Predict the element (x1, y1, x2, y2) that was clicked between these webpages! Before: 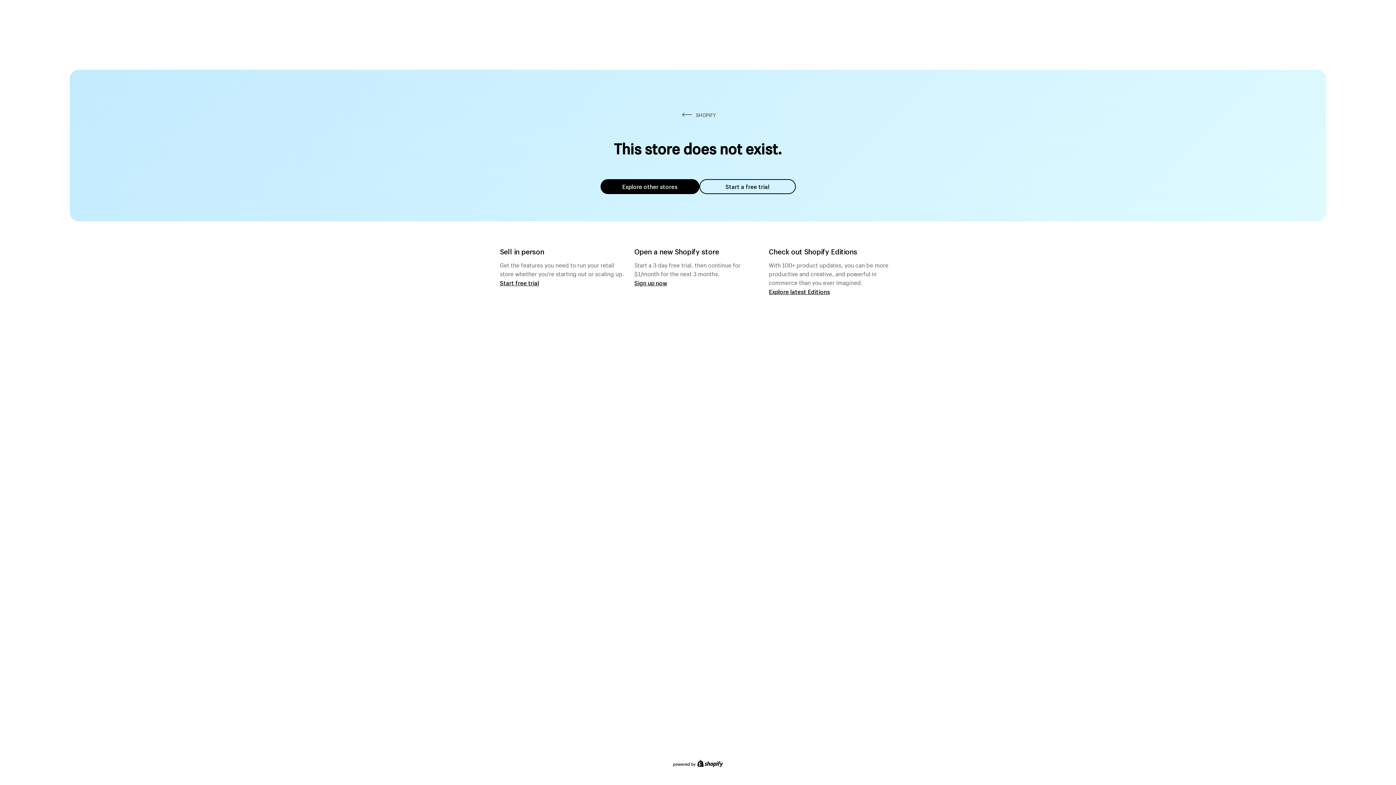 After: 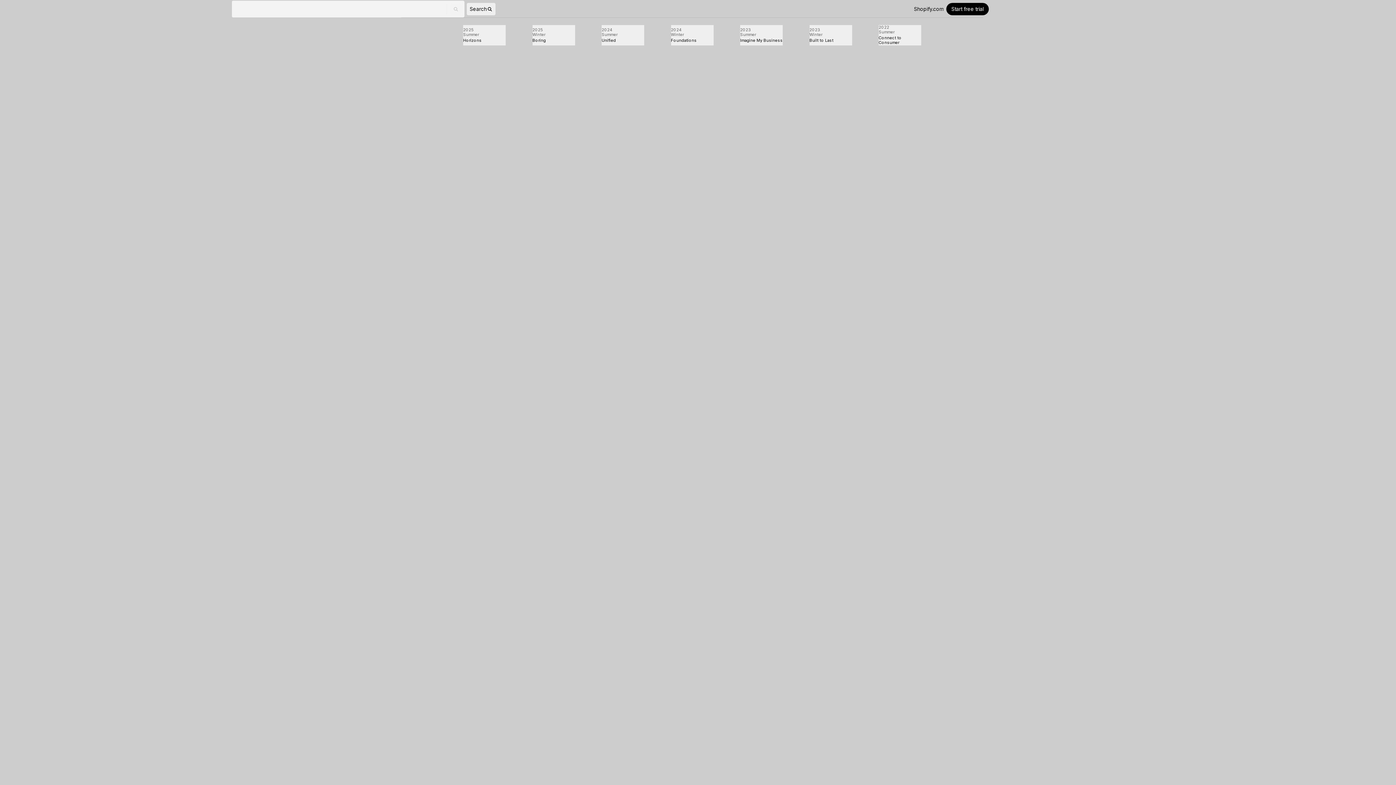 Action: label: Explore latest Editions bbox: (769, 287, 830, 295)